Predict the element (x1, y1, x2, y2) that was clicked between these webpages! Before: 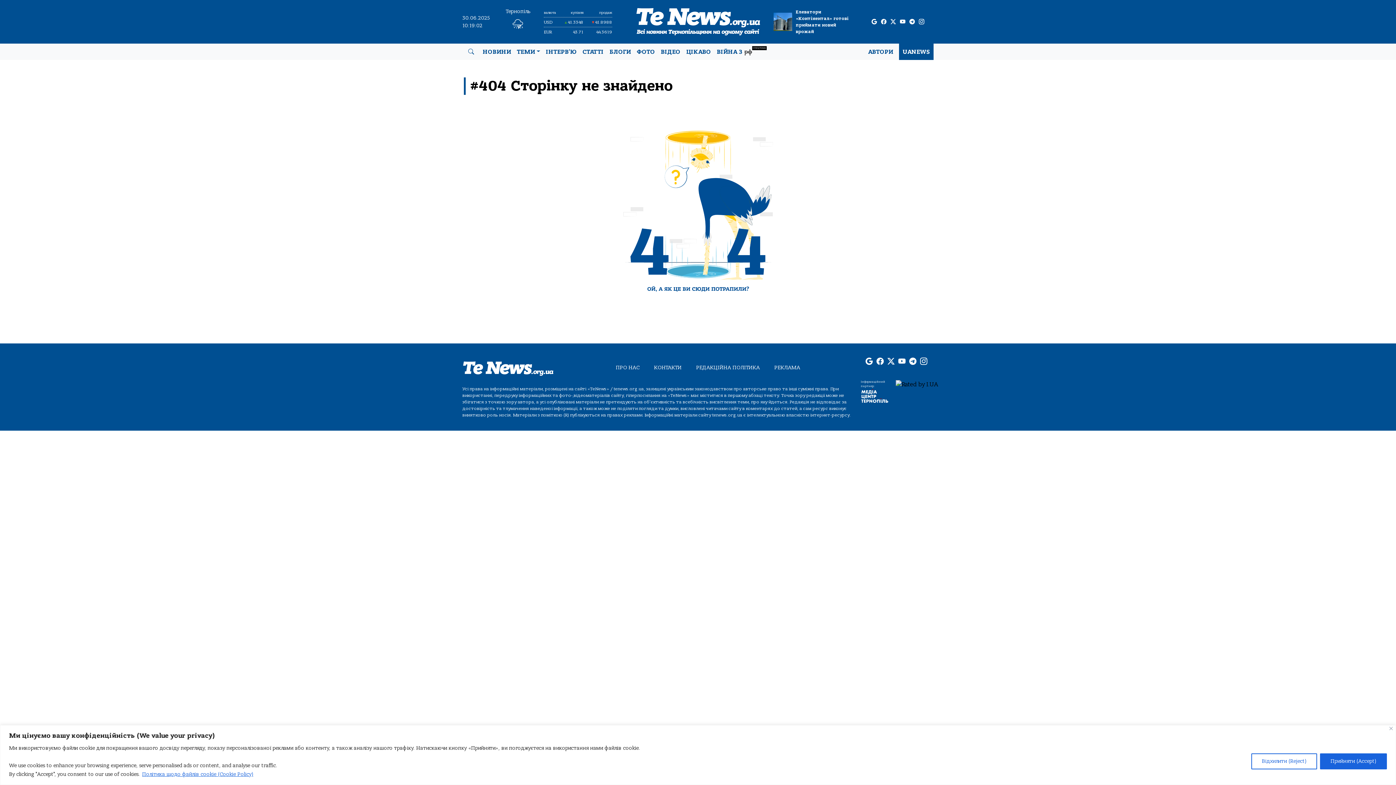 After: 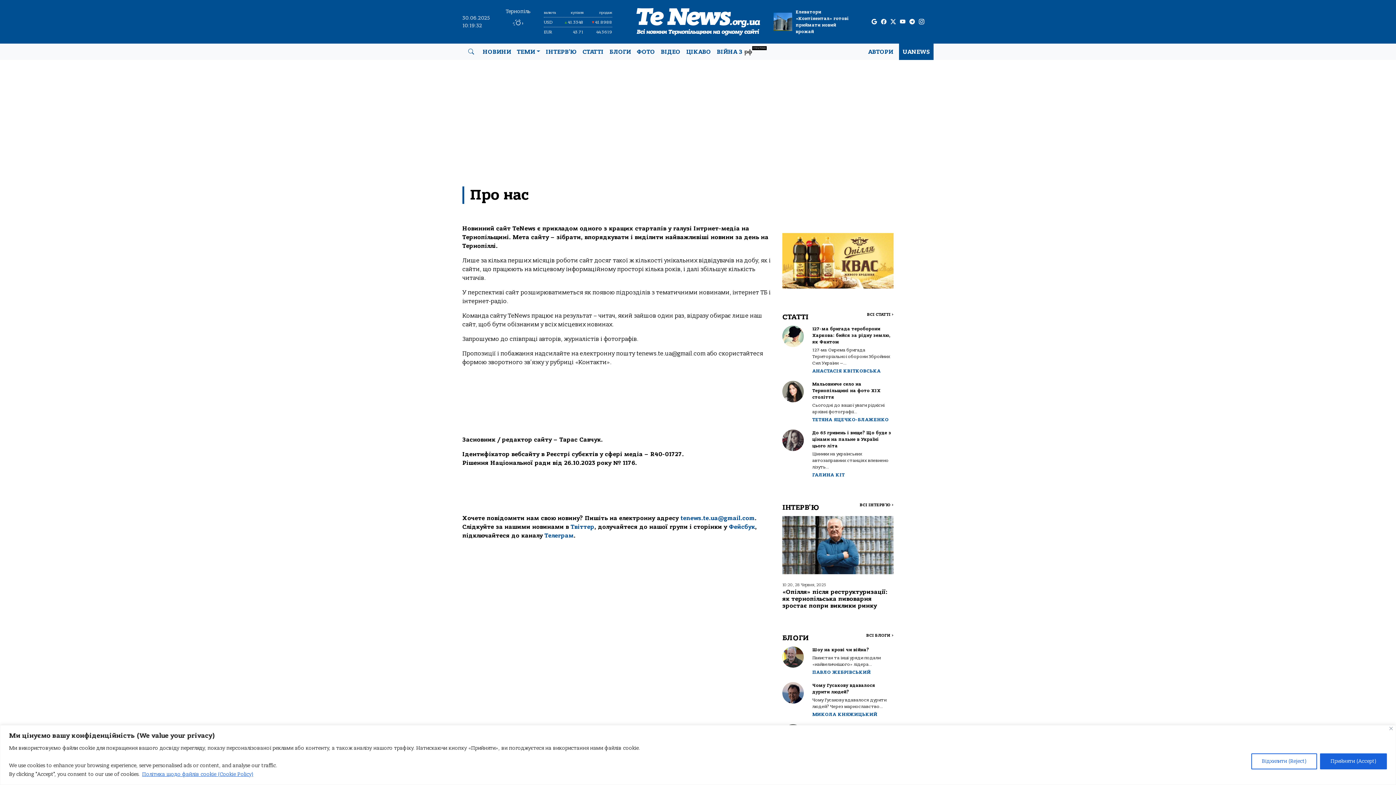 Action: bbox: (616, 361, 639, 373) label: ПРО НАС